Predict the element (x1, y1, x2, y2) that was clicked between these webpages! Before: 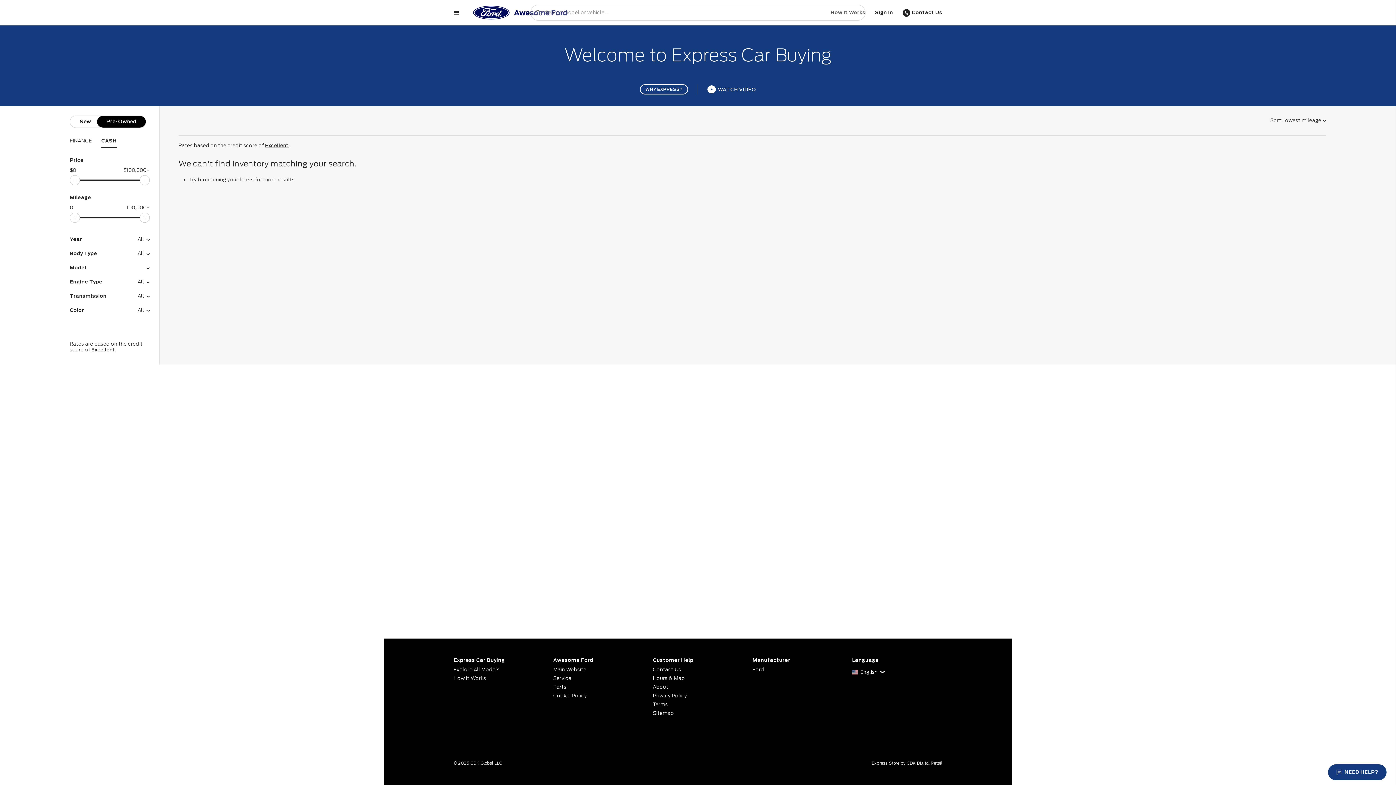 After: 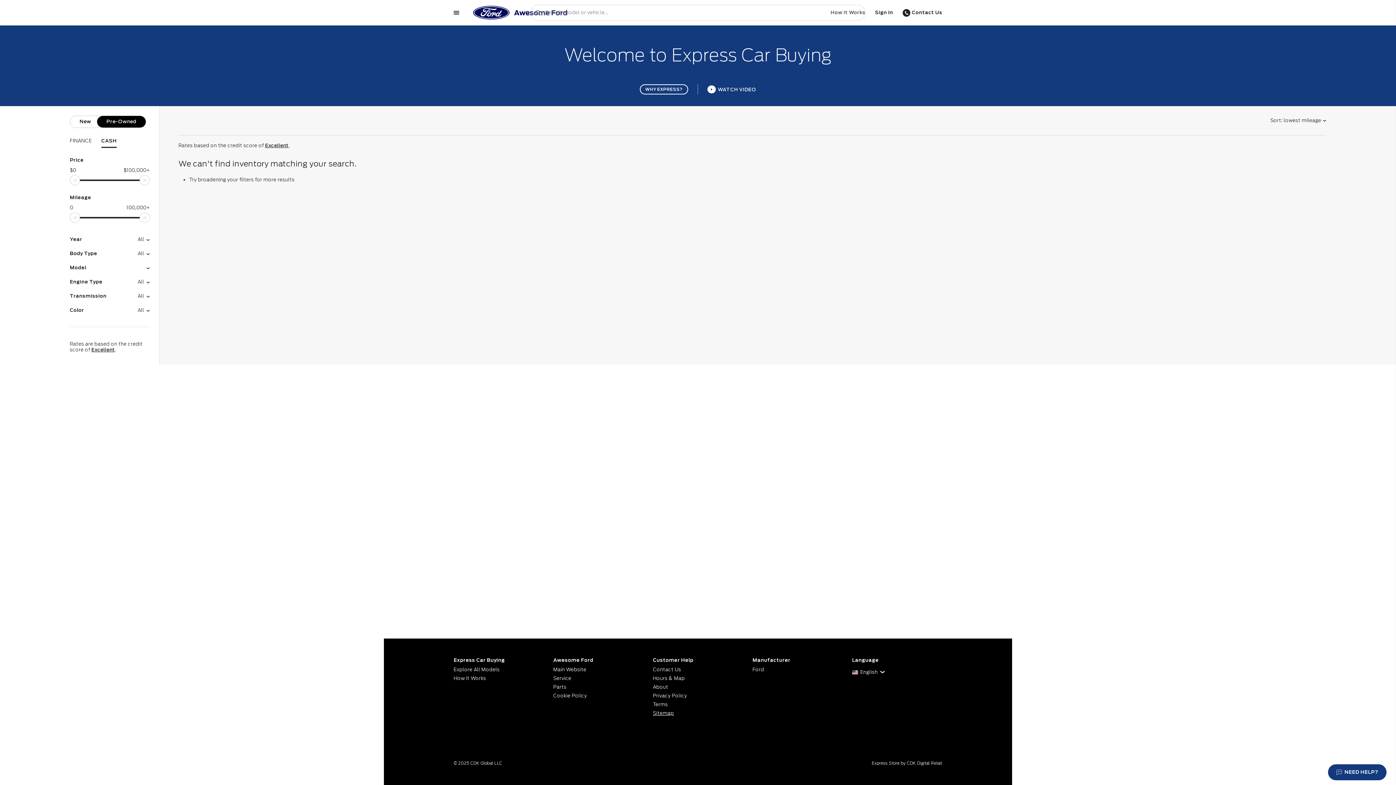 Action: label: Sitemap bbox: (653, 709, 743, 718)